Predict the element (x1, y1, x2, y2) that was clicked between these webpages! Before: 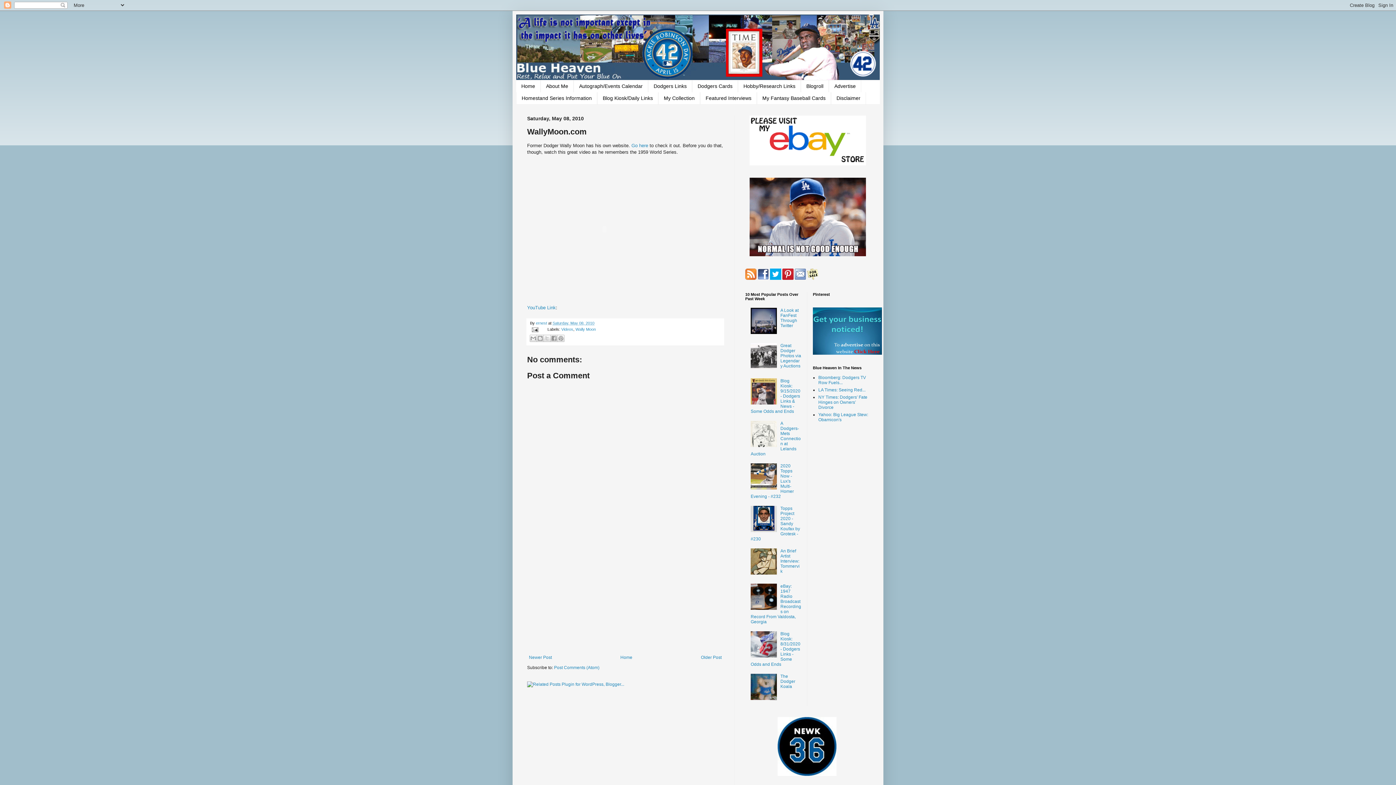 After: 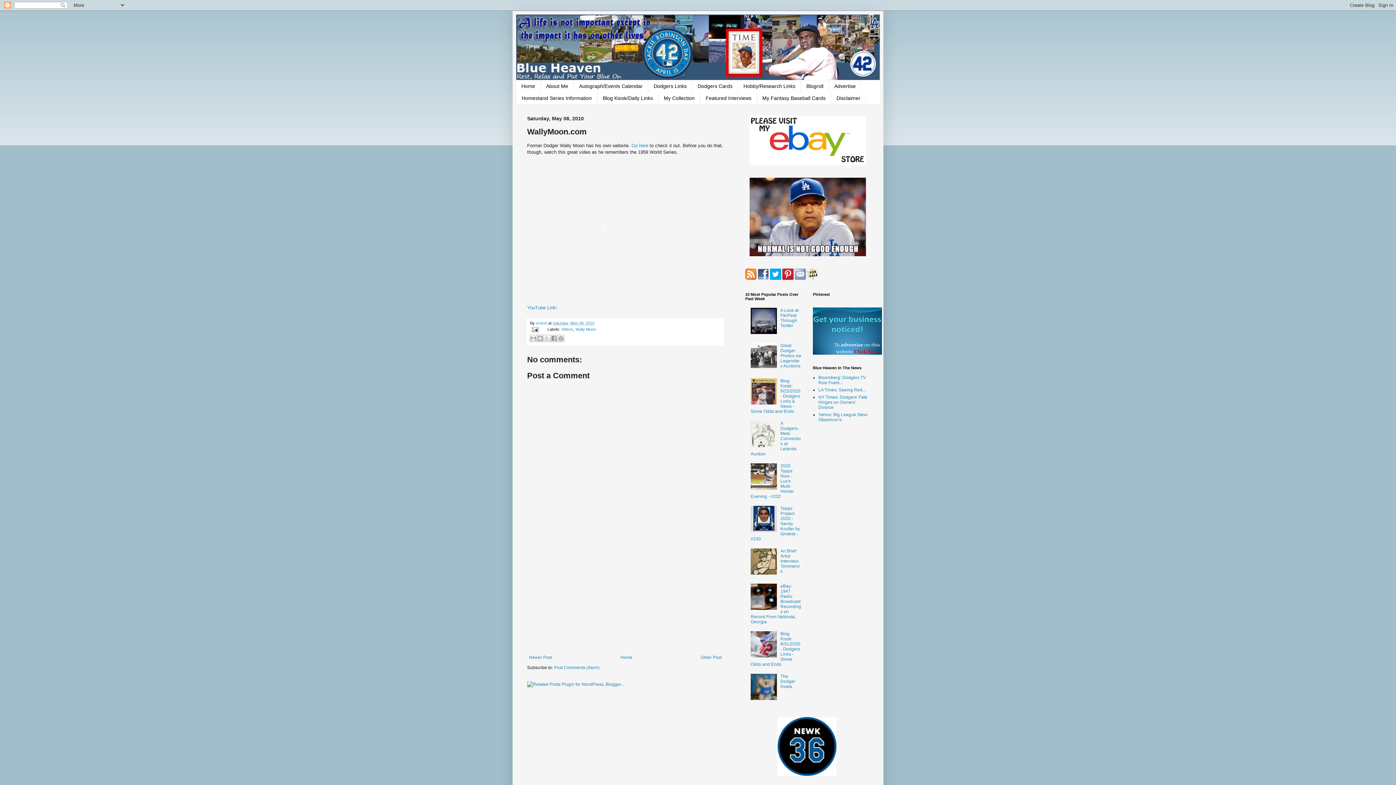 Action: bbox: (750, 653, 778, 658)